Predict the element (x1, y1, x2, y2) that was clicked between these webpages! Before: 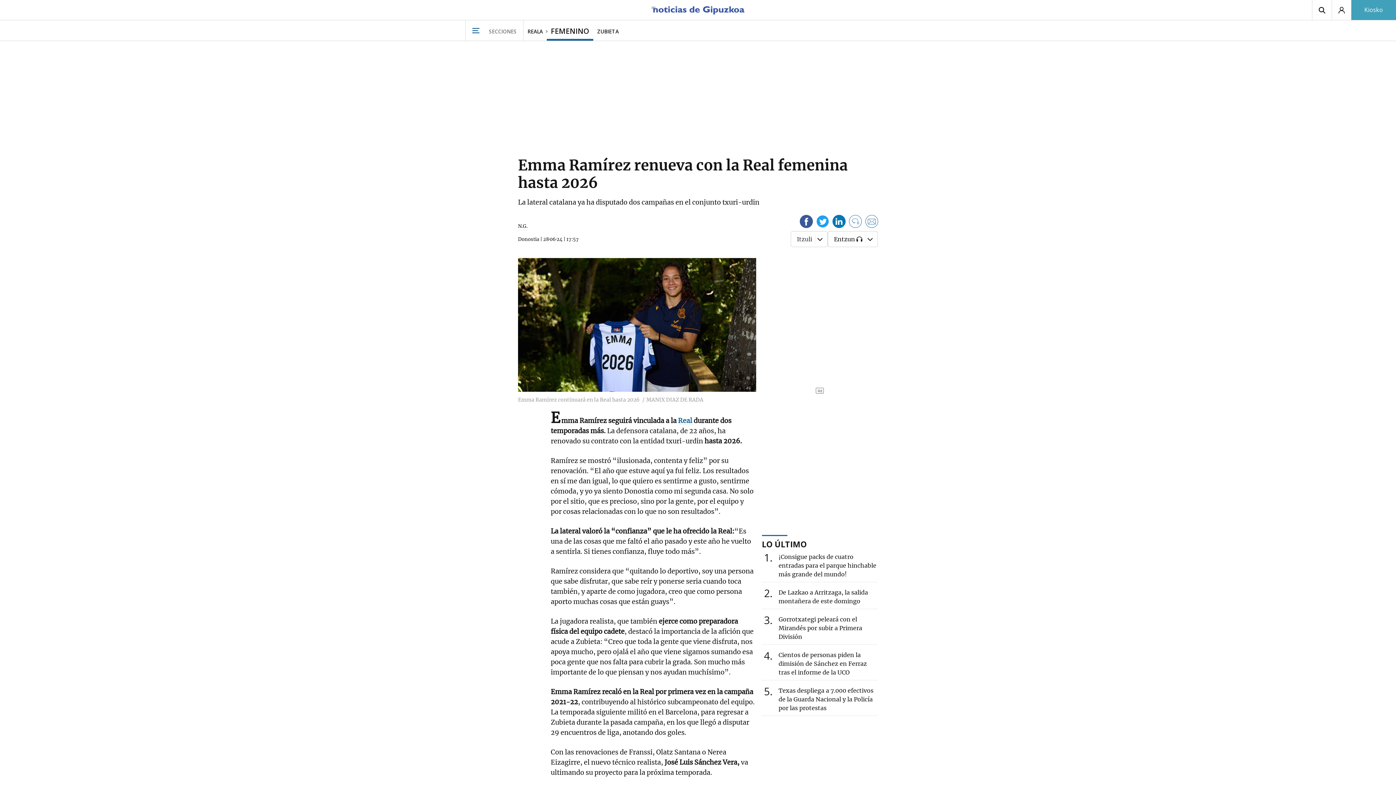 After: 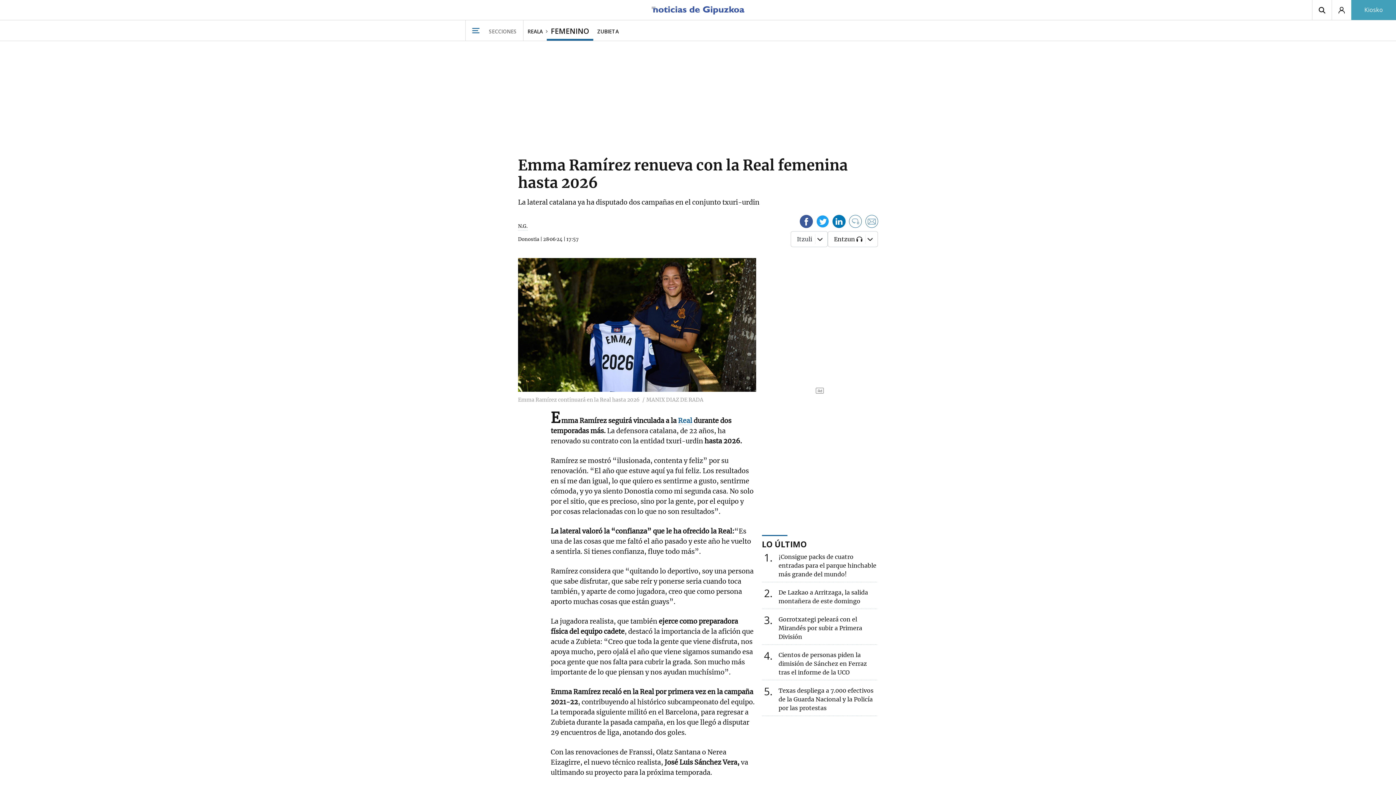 Action: bbox: (794, 234, 815, 243) label: Itzuli